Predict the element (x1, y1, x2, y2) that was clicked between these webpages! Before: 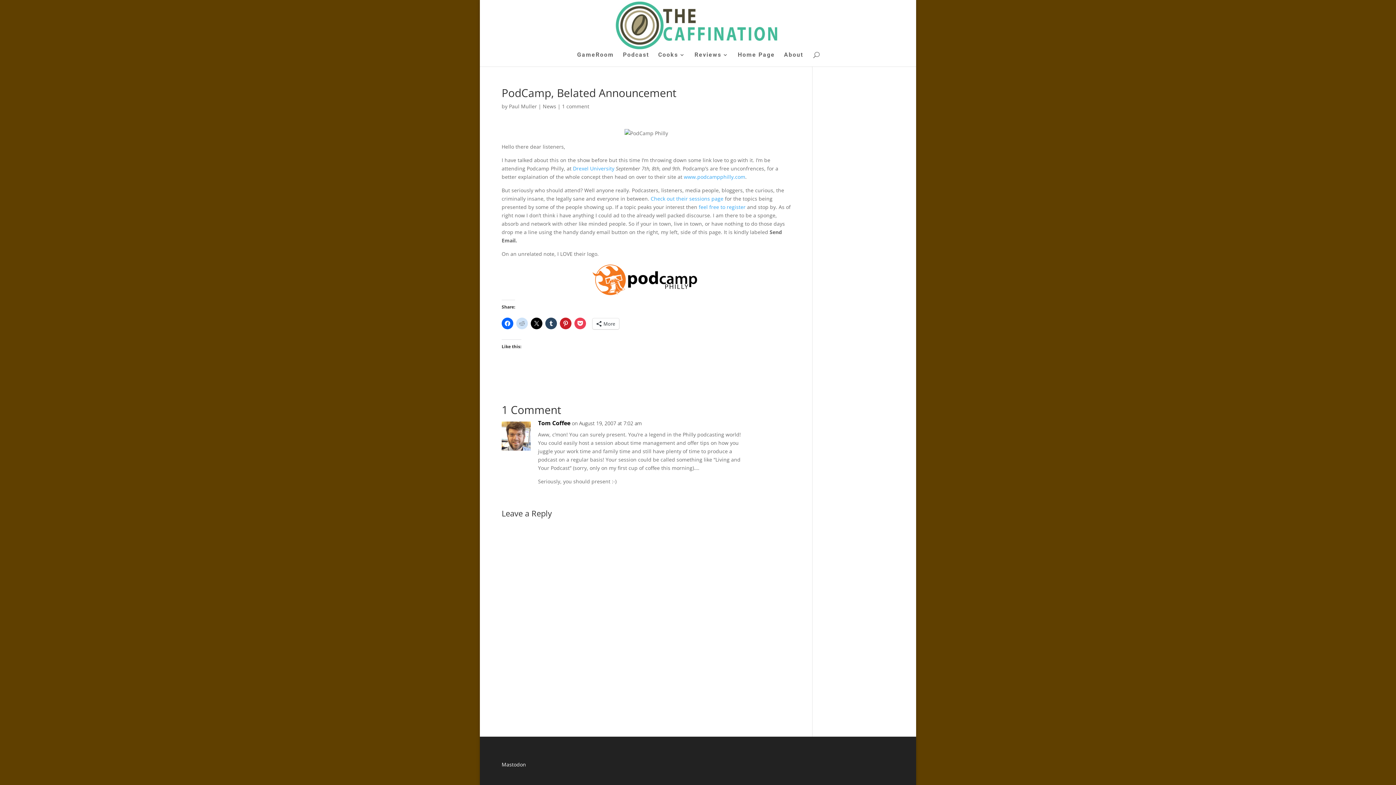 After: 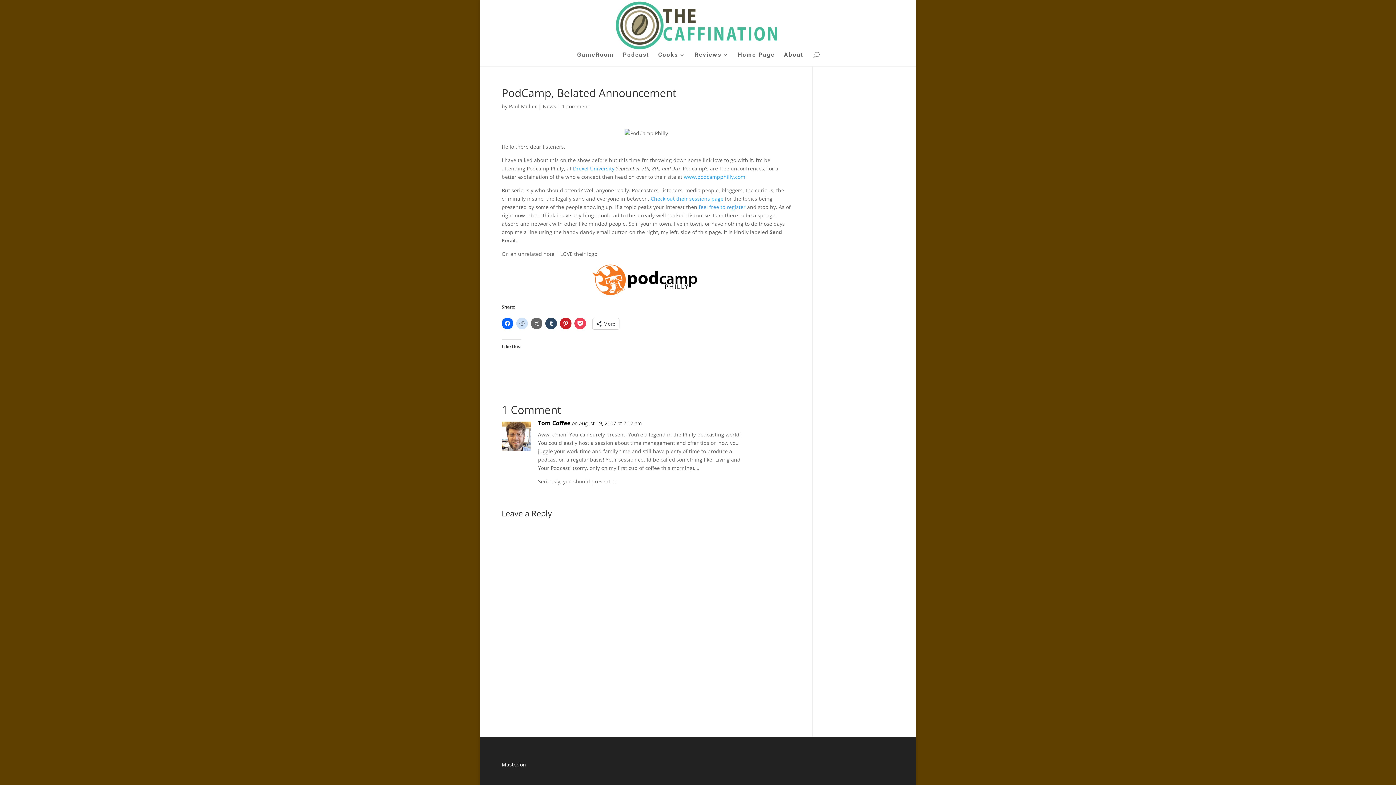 Action: bbox: (530, 317, 542, 329)